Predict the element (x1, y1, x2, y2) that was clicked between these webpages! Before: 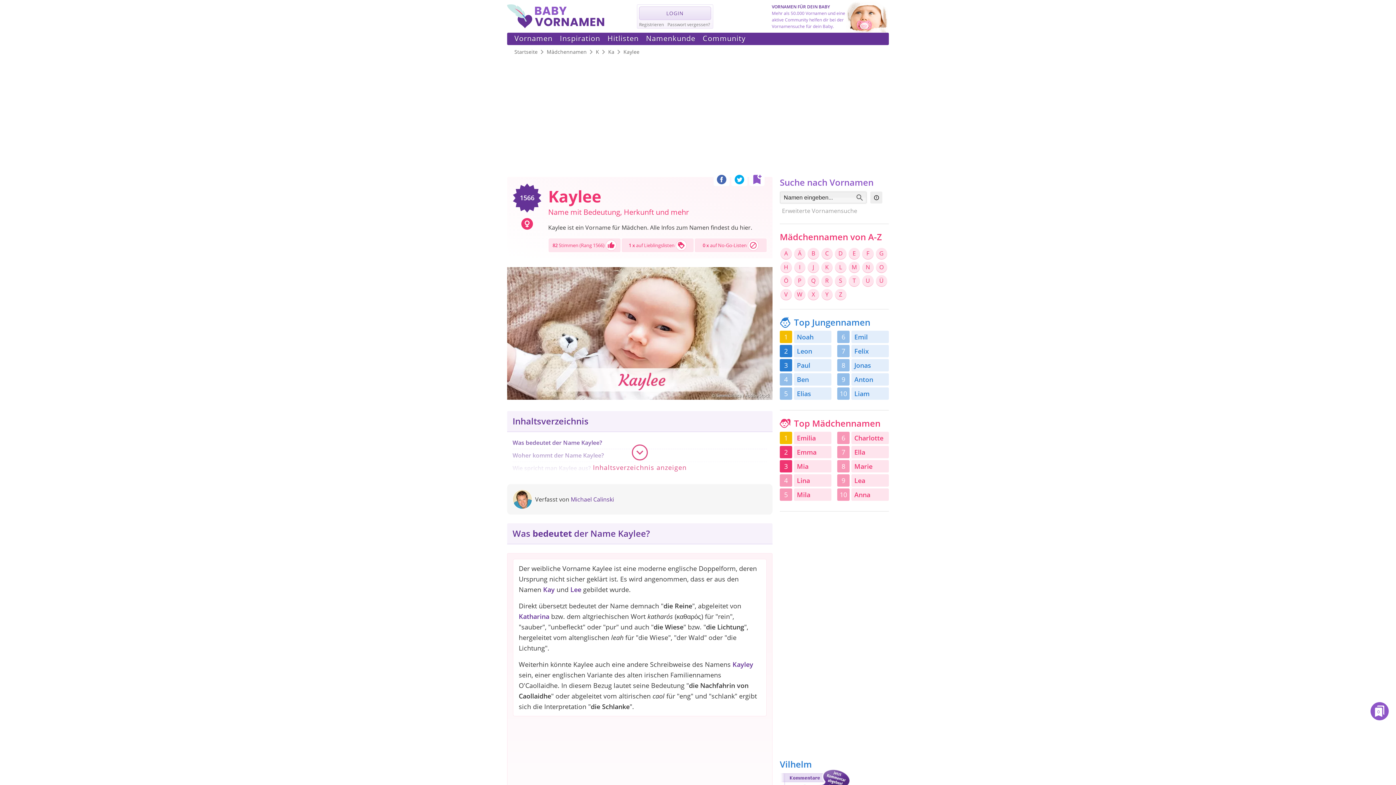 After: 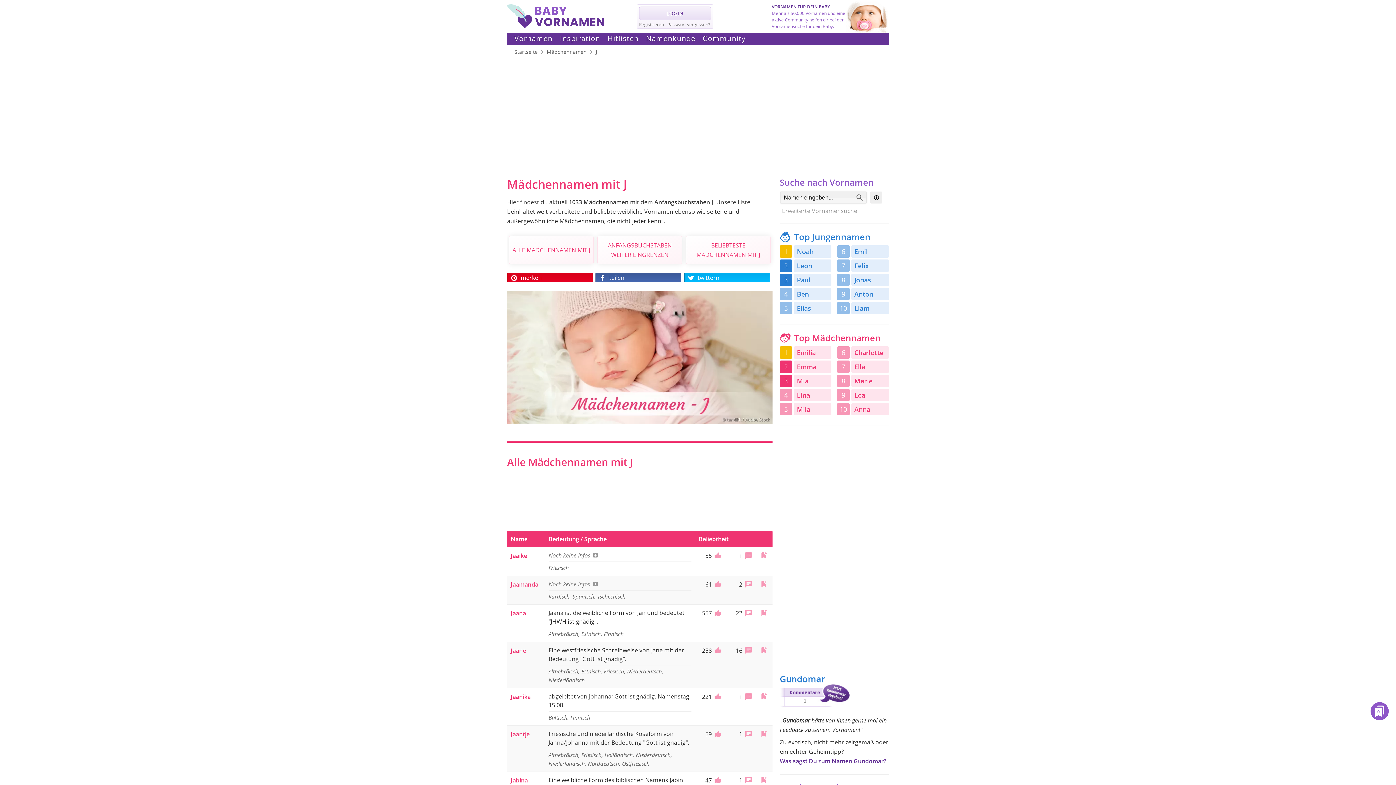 Action: label: J bbox: (808, 261, 819, 272)